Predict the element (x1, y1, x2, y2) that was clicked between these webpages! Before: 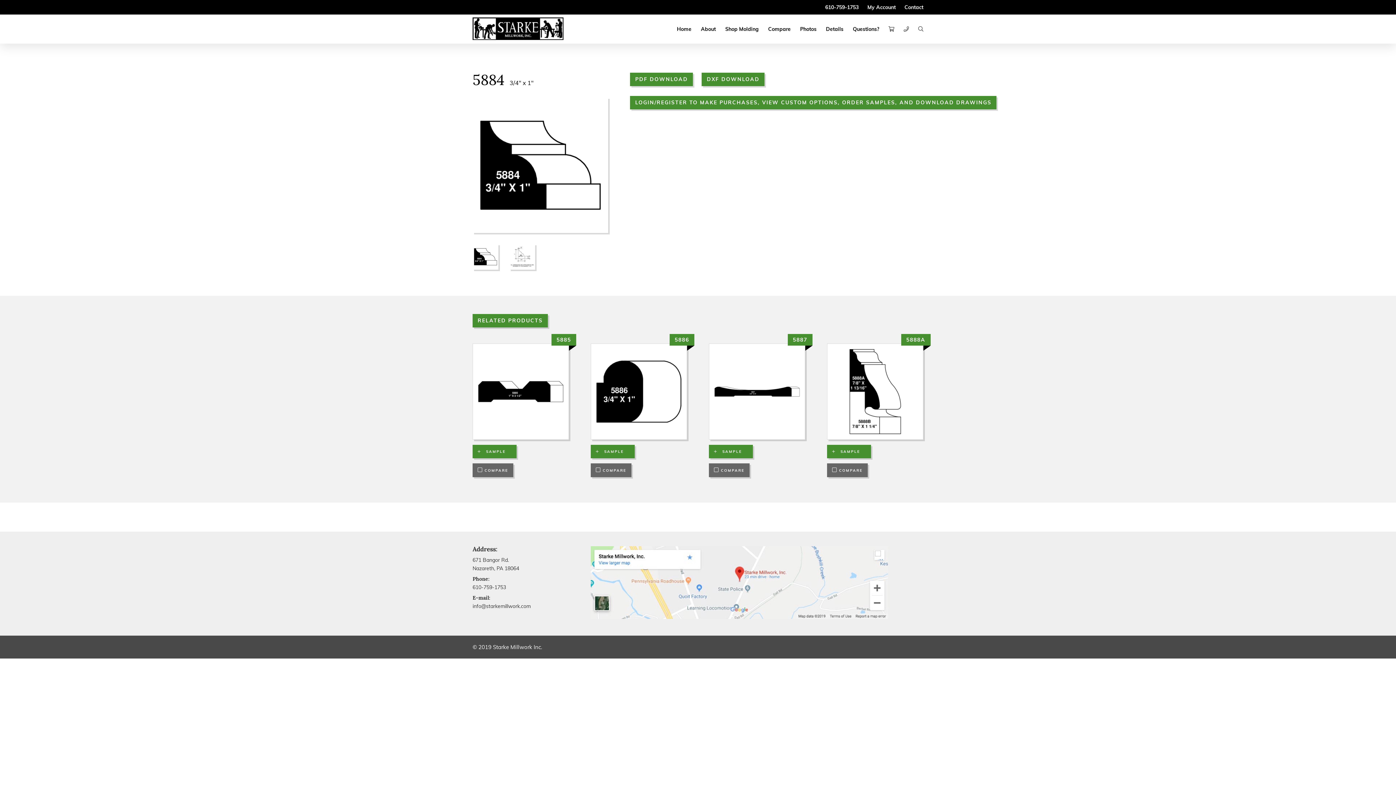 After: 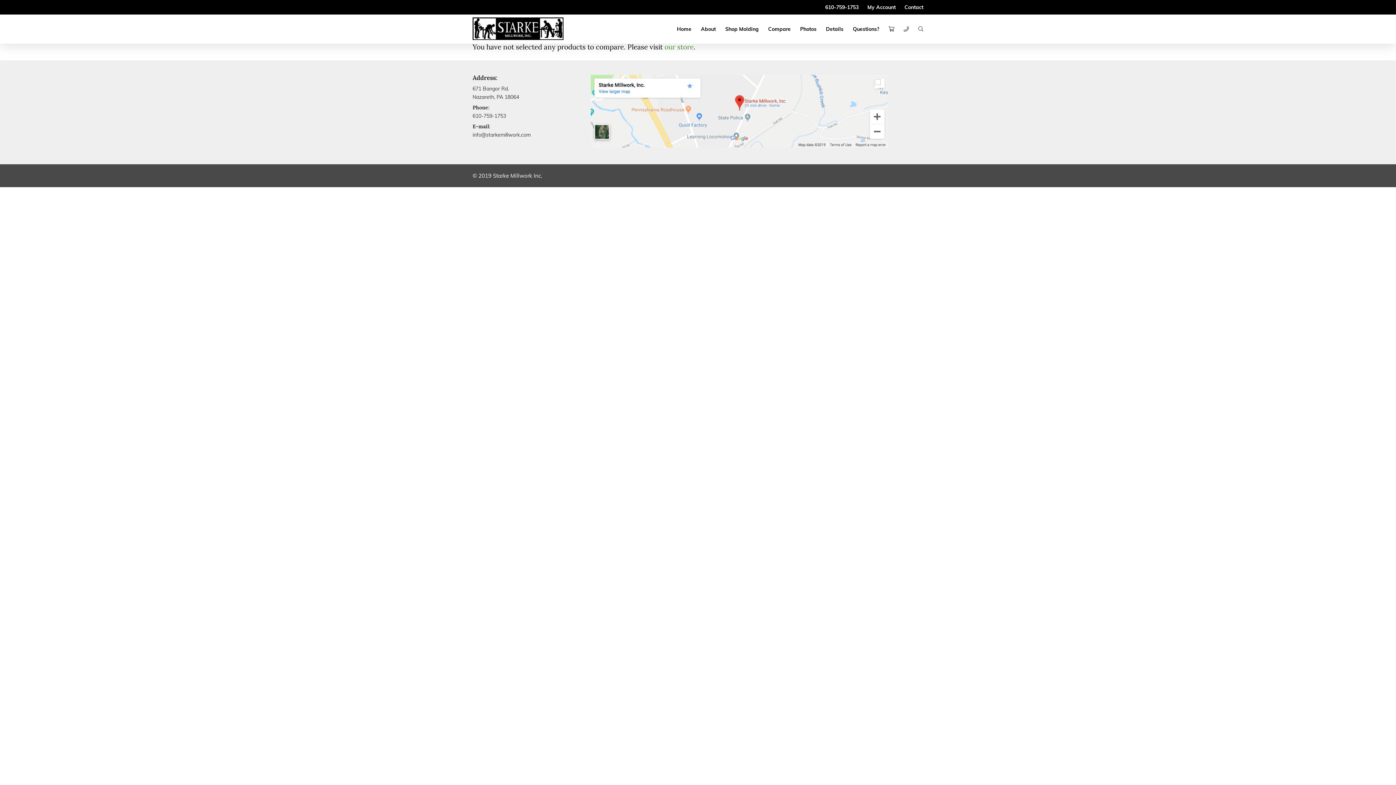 Action: label: Compare bbox: (768, 14, 790, 43)